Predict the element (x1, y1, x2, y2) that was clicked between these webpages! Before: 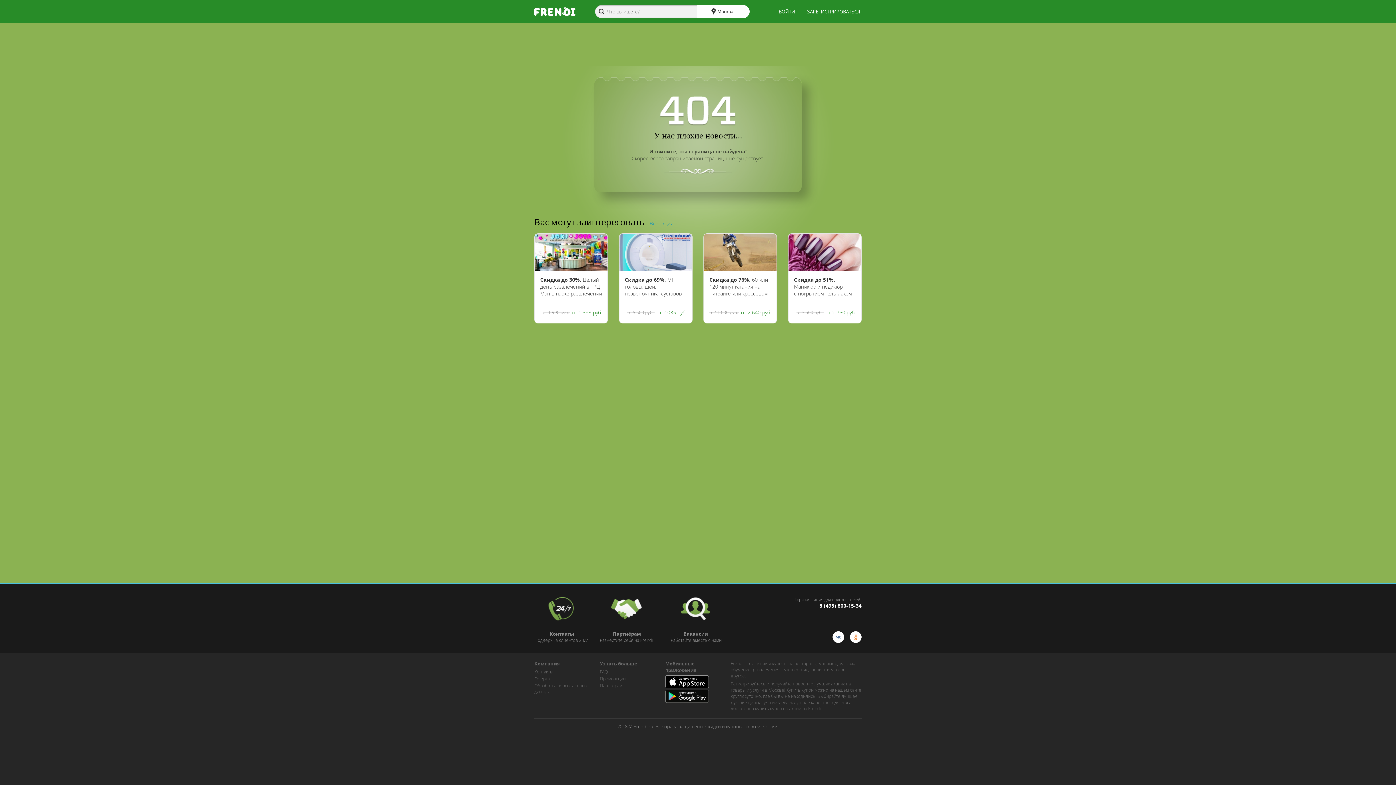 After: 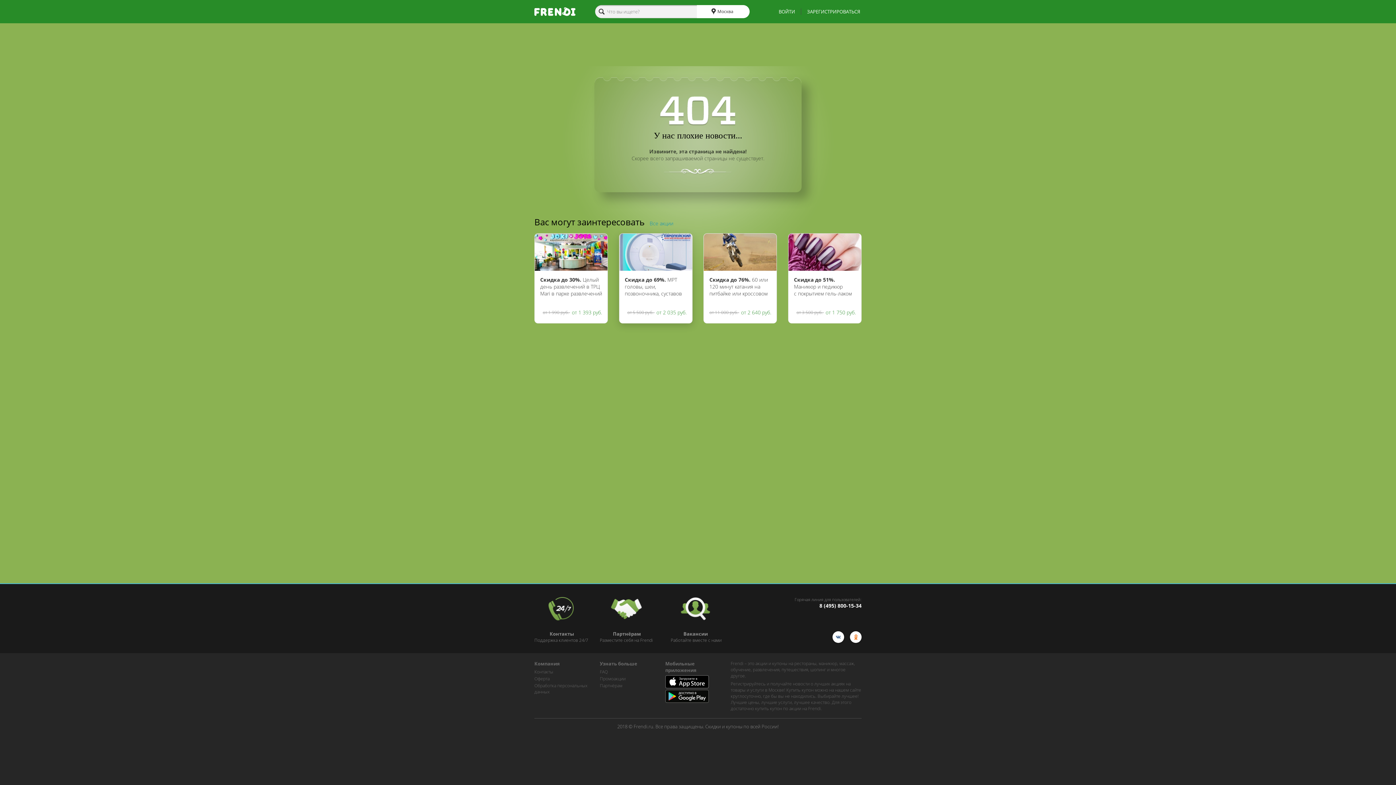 Action: label: Скидка до 69%. МРТ головы, шеи, позвоночника, суставов или мягких тканей в «Европейском диагностическом центре МРТ» на Павелецкой и Марксистской
 
от 5 500 руб. от 2 035 руб. bbox: (619, 233, 692, 323)